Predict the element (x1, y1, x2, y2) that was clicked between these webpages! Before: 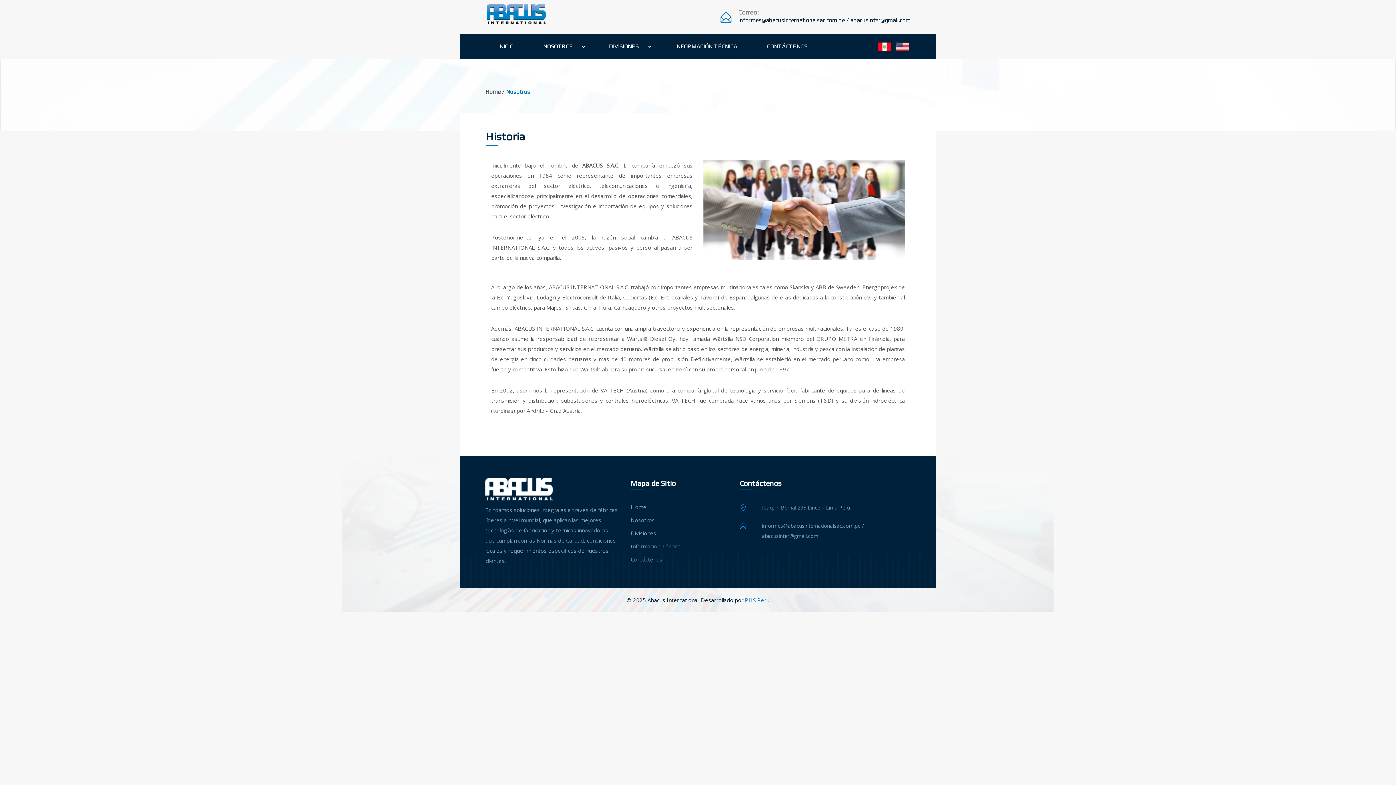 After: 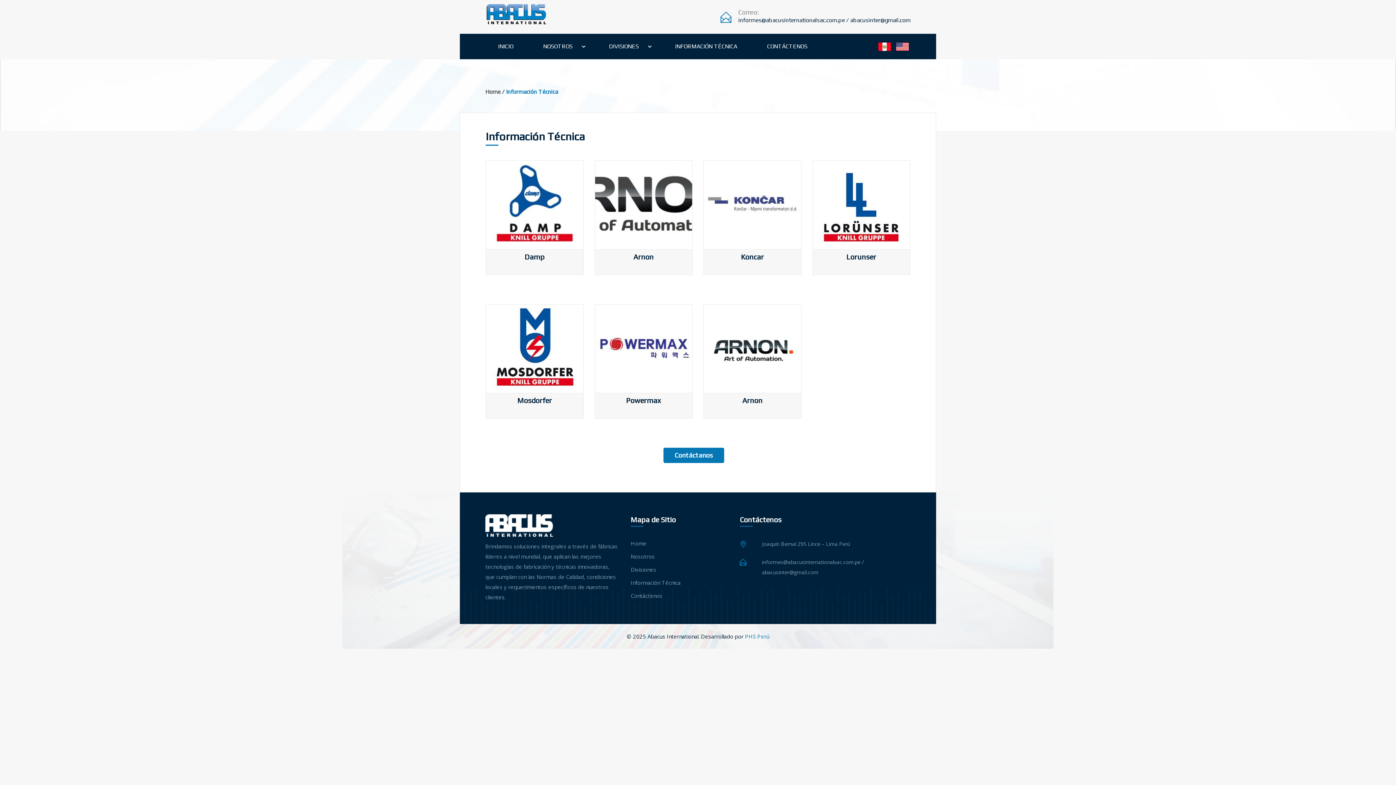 Action: label: INFORMACIÓN TÉCNICA bbox: (662, 33, 750, 59)